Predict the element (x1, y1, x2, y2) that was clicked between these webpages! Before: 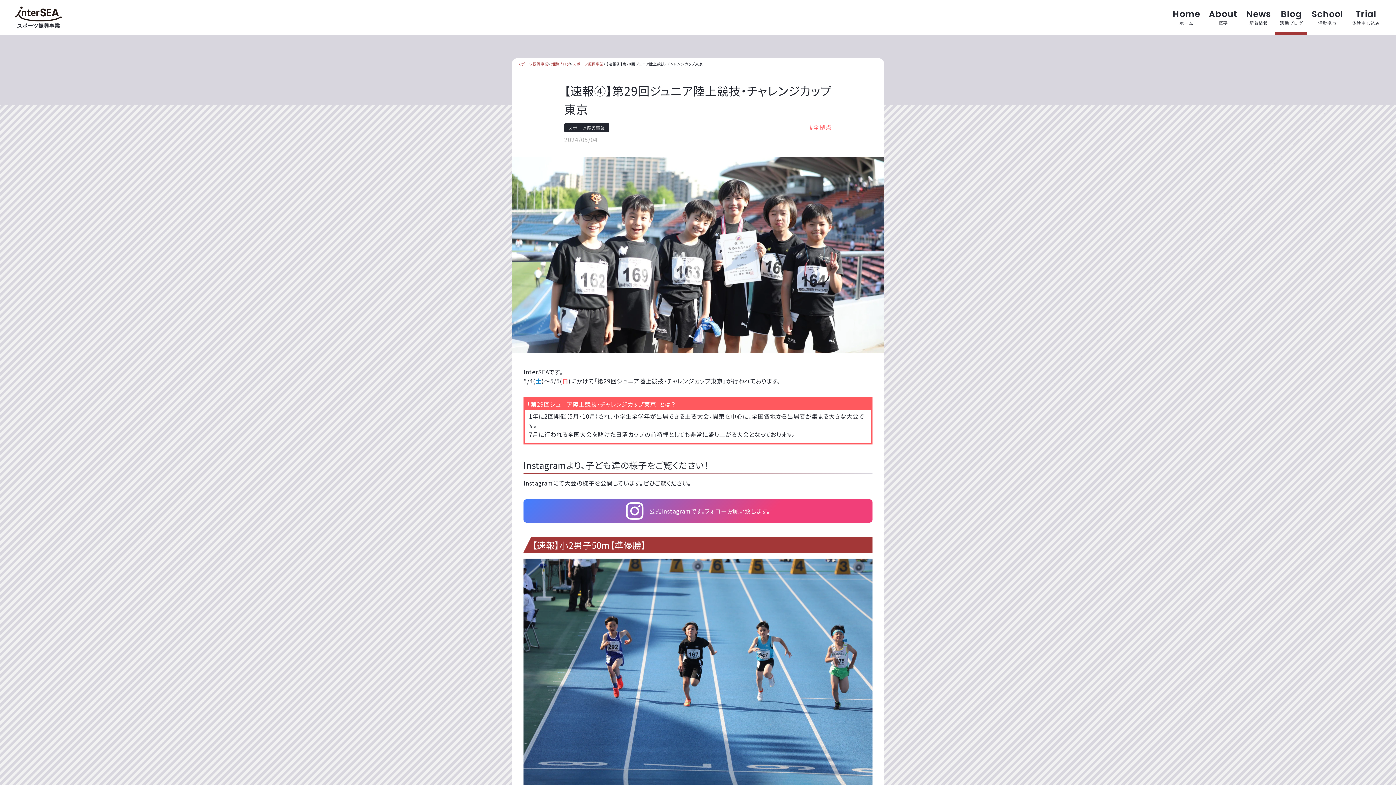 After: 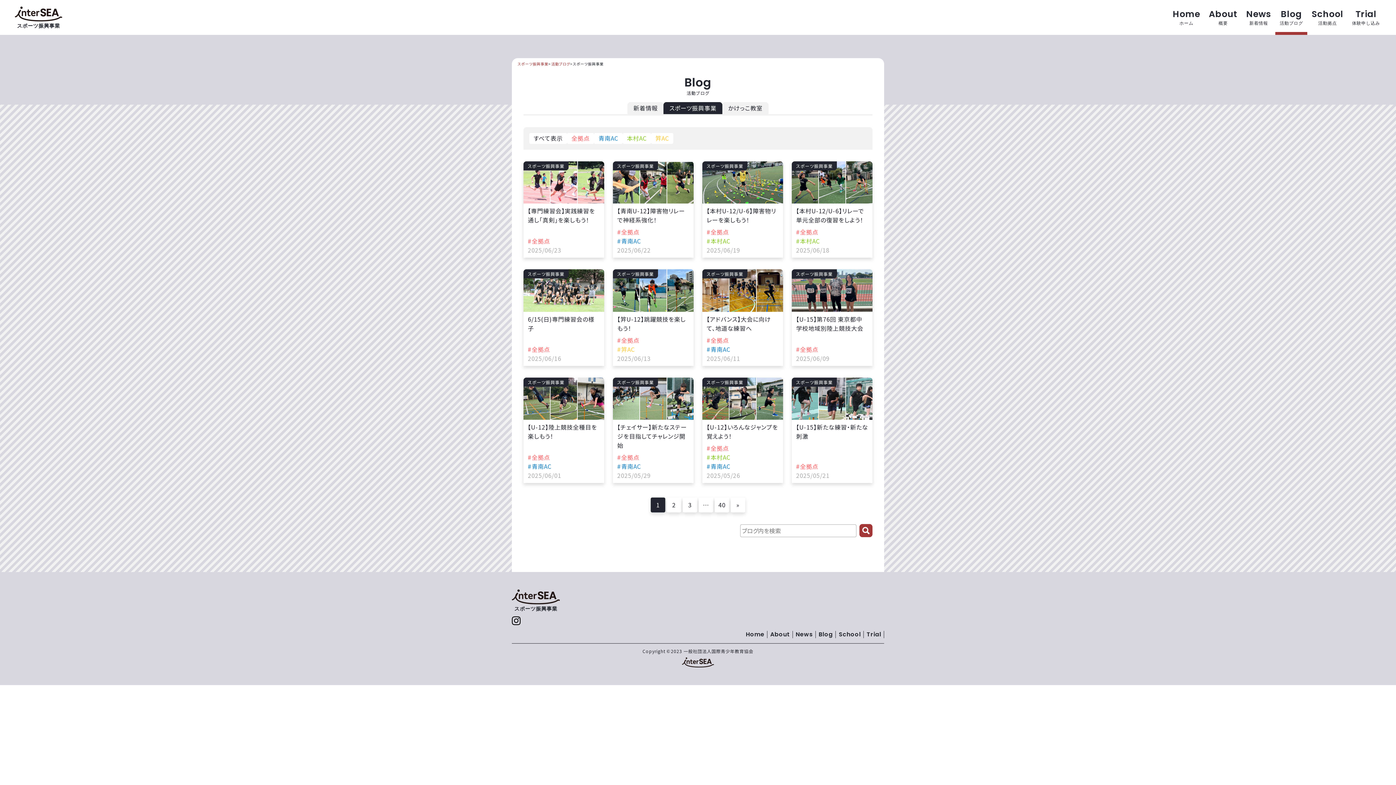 Action: label: スポーツ振興事業 bbox: (573, 61, 603, 66)